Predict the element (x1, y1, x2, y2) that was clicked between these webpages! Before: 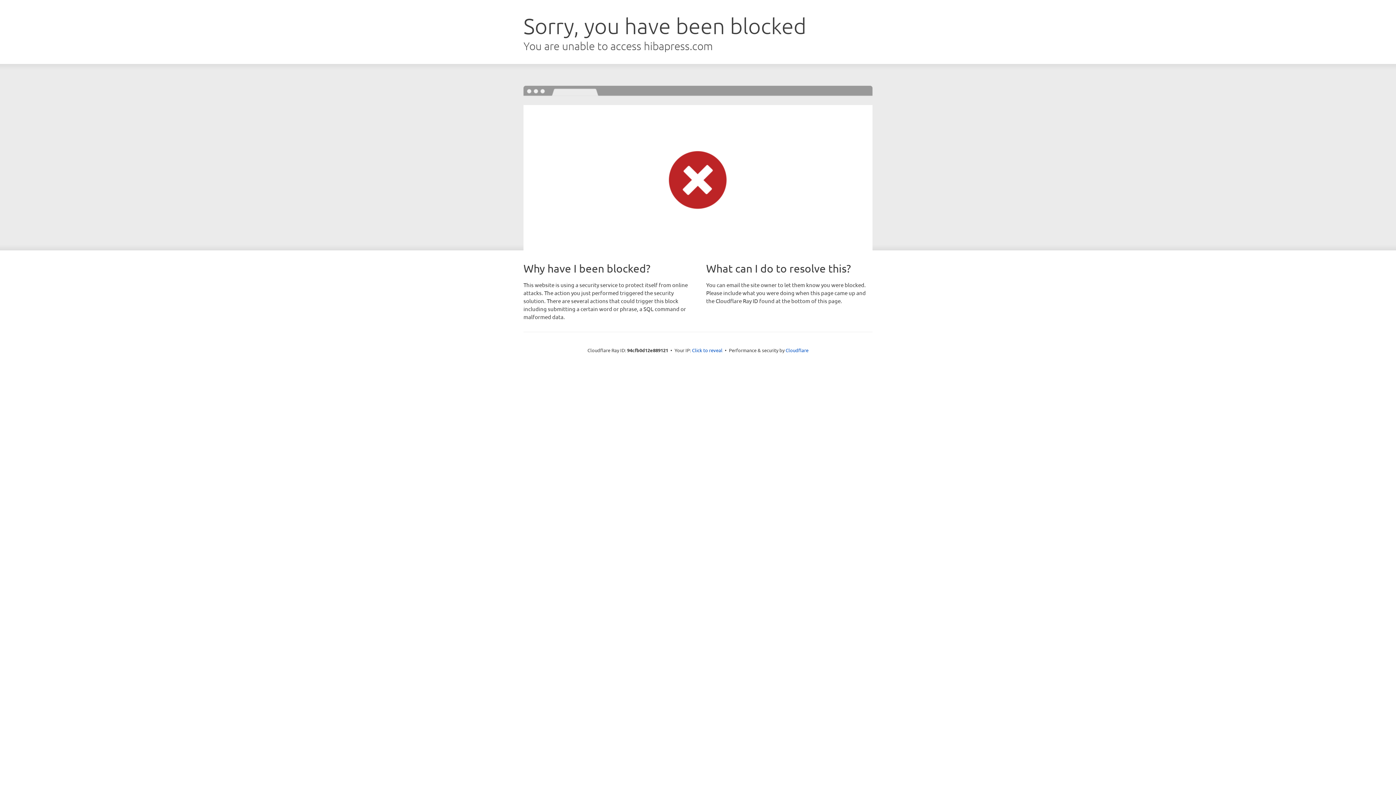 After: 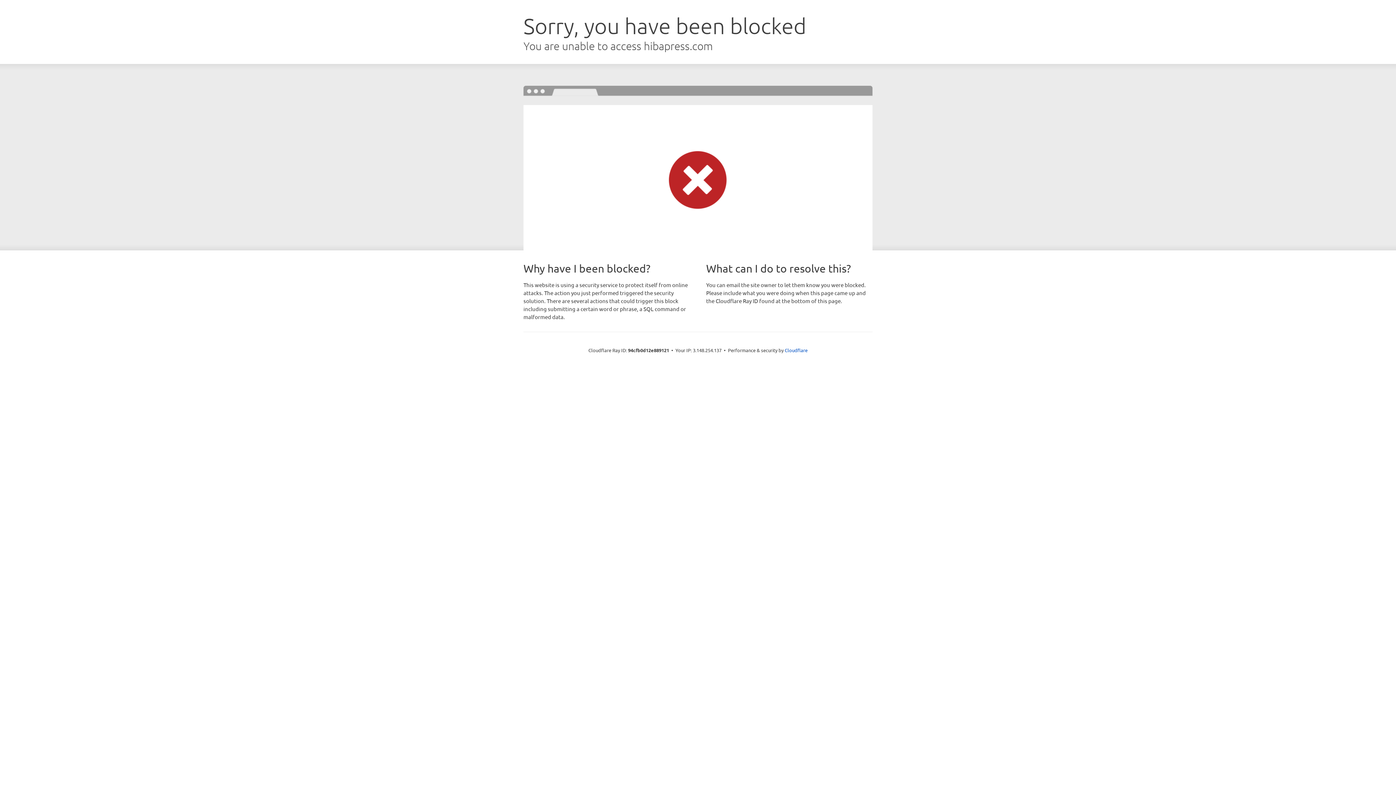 Action: label: Click to reveal bbox: (692, 346, 722, 353)